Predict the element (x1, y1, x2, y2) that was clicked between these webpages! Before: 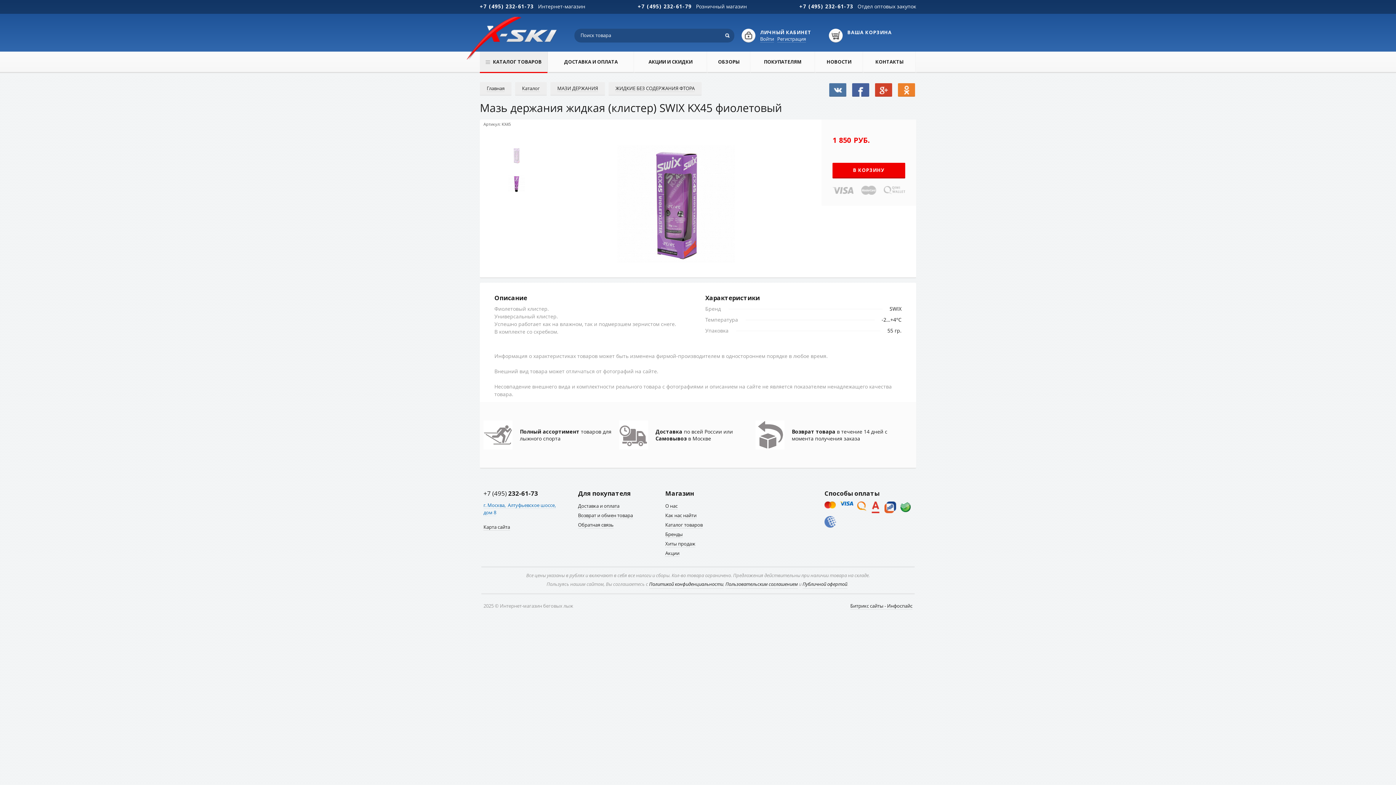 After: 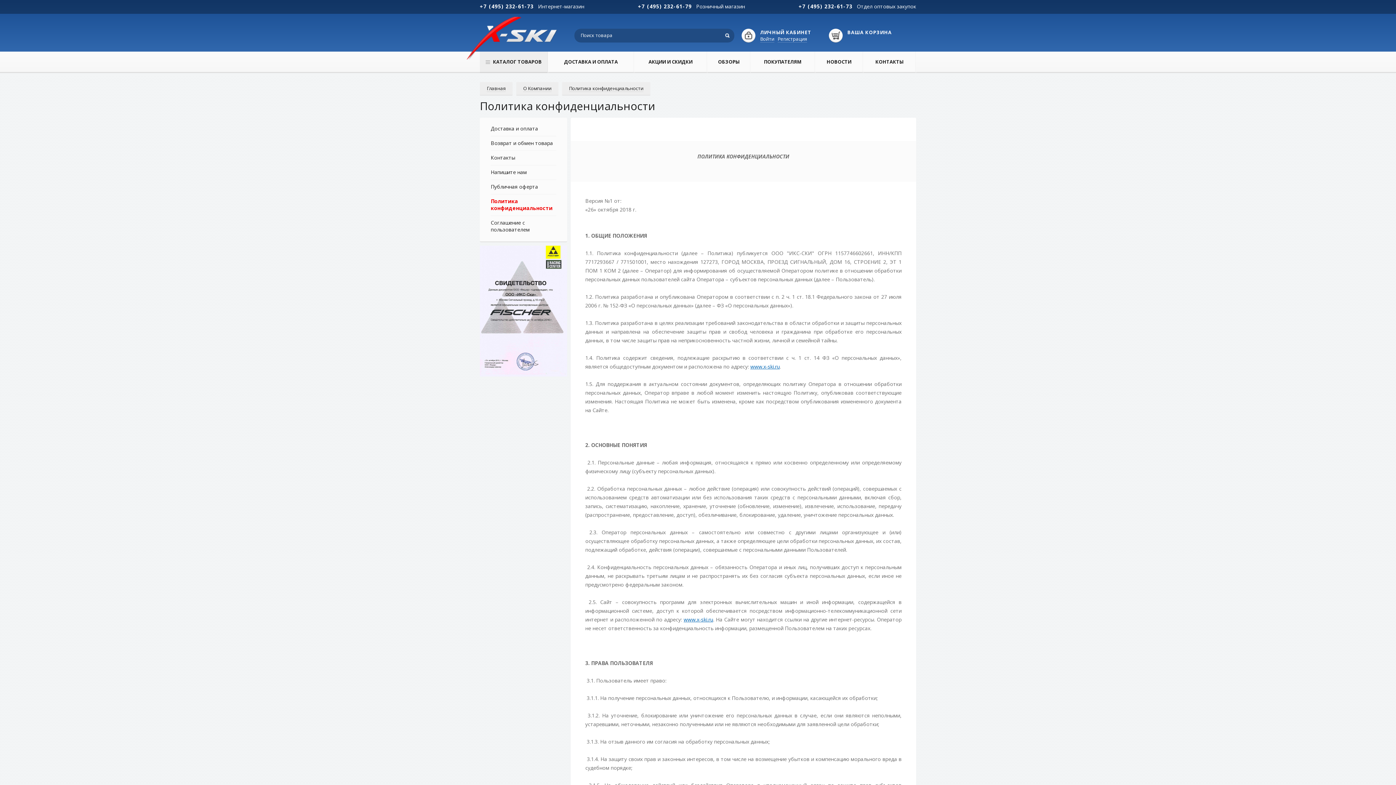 Action: bbox: (649, 580, 723, 589) label: Политикой конфиденциальности